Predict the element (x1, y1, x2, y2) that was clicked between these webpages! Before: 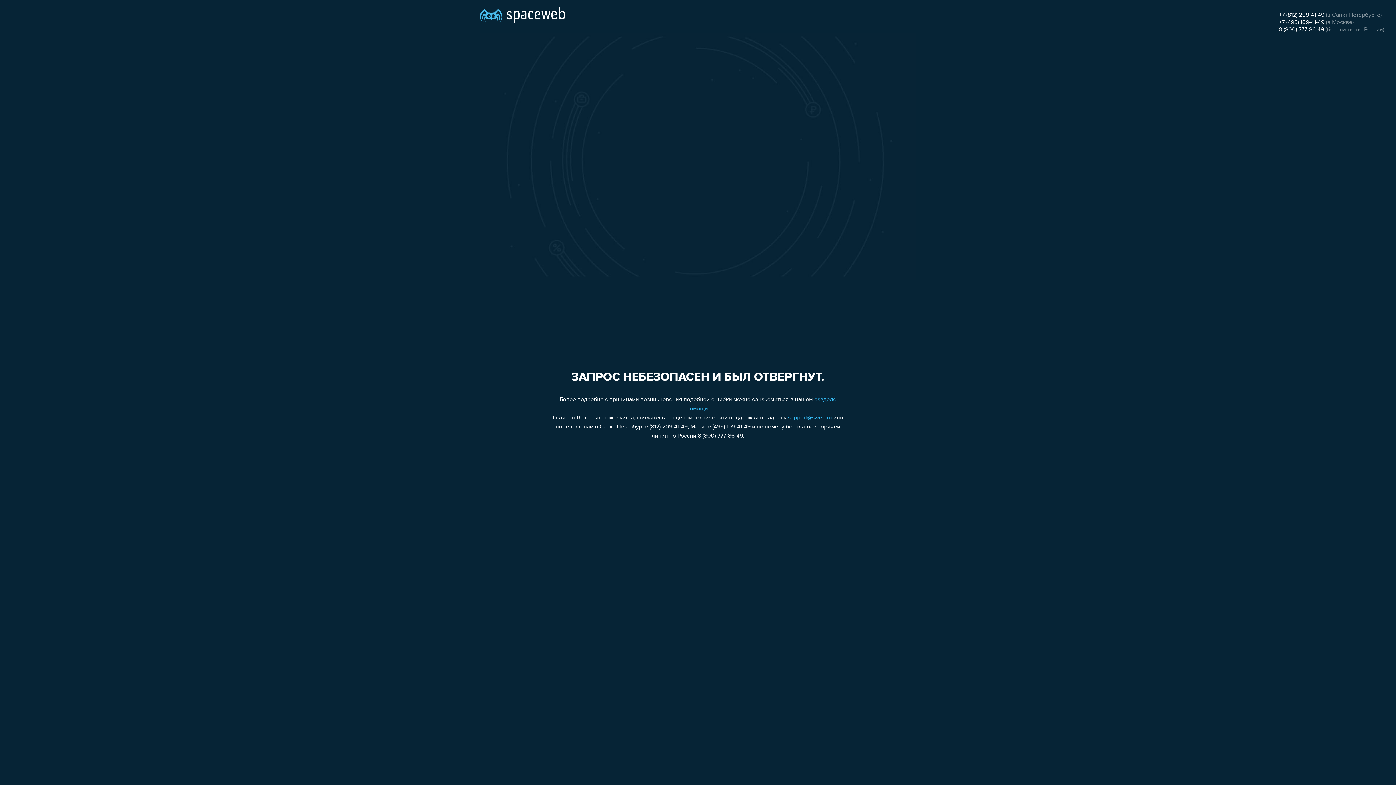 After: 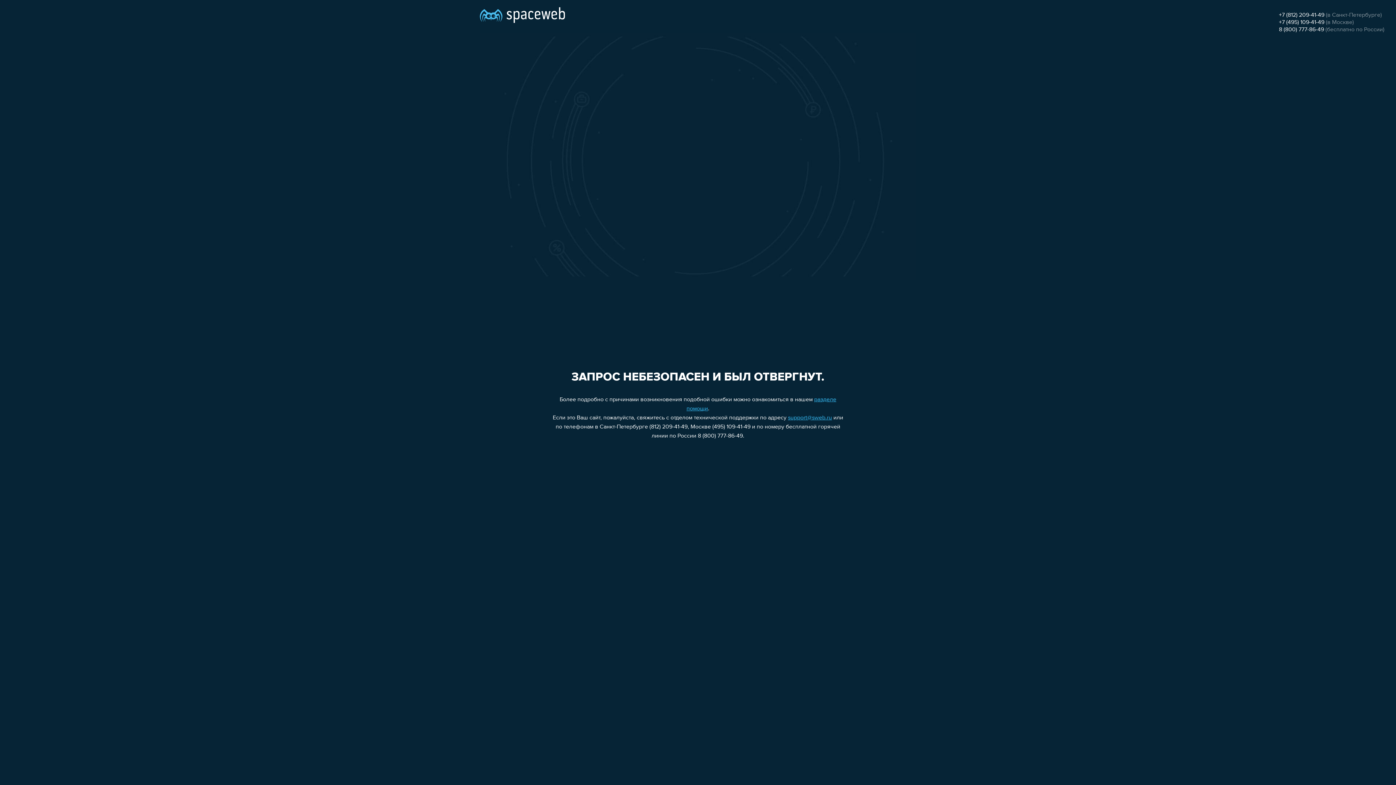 Action: label: +7 (495) 109-41-49 bbox: (1279, 19, 1324, 25)